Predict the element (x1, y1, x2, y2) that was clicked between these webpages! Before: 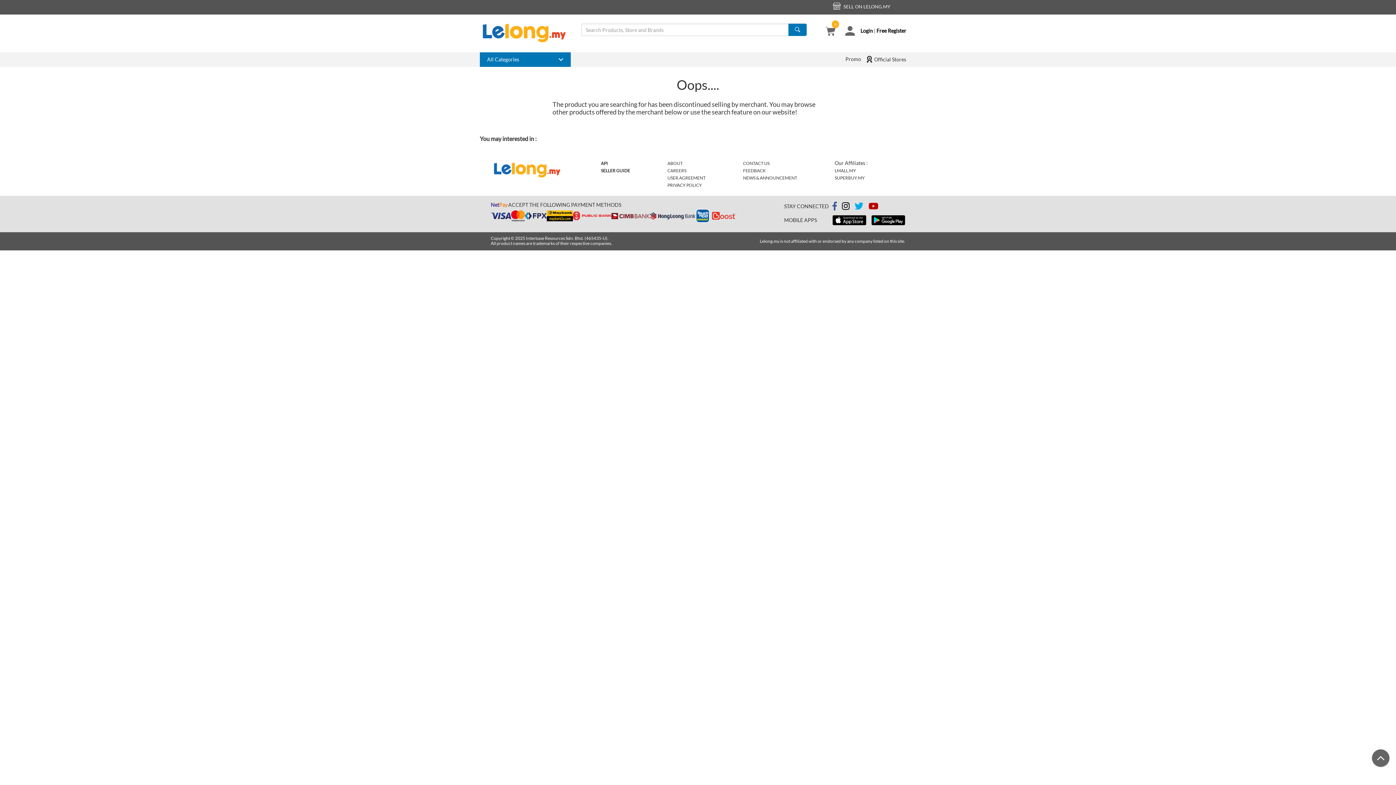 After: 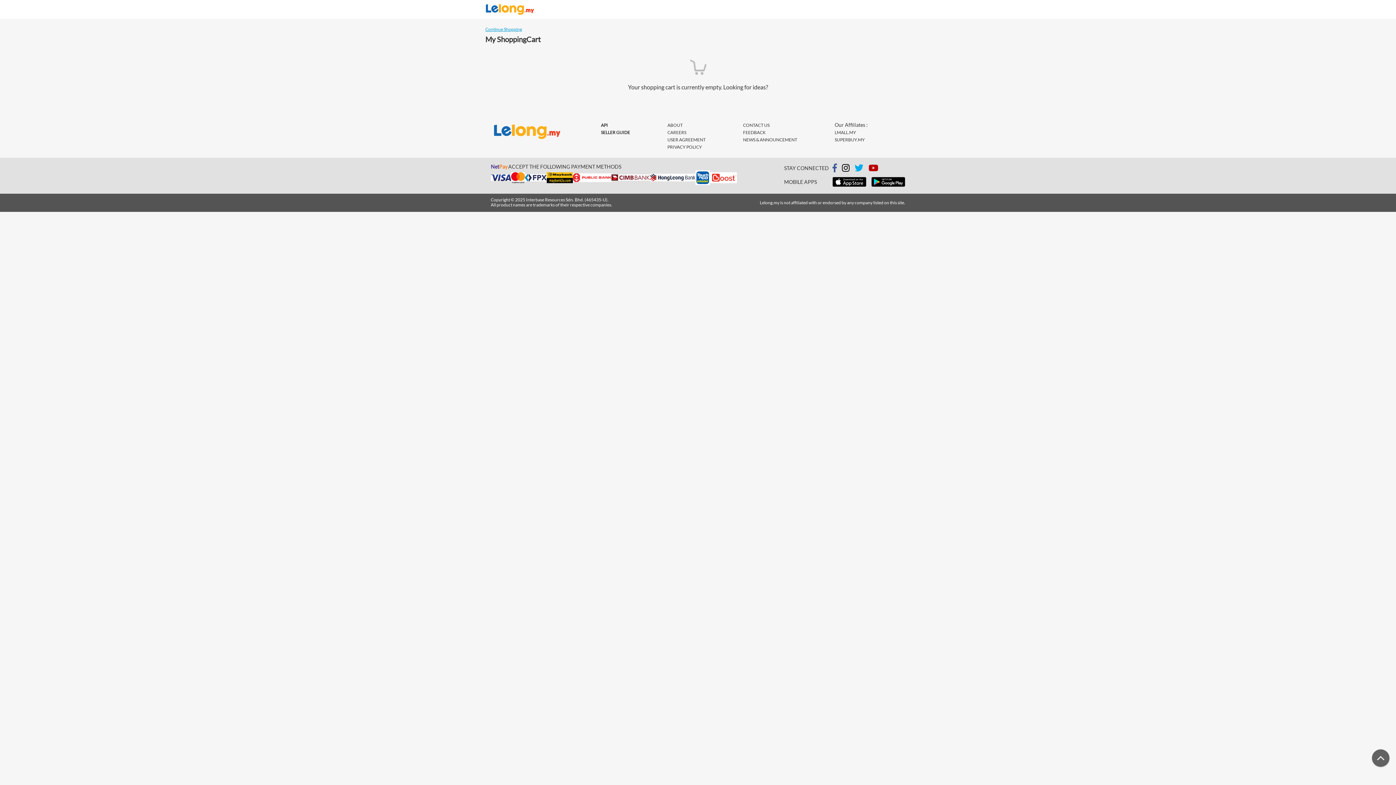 Action: label: 0 bbox: (825, 28, 835, 34)